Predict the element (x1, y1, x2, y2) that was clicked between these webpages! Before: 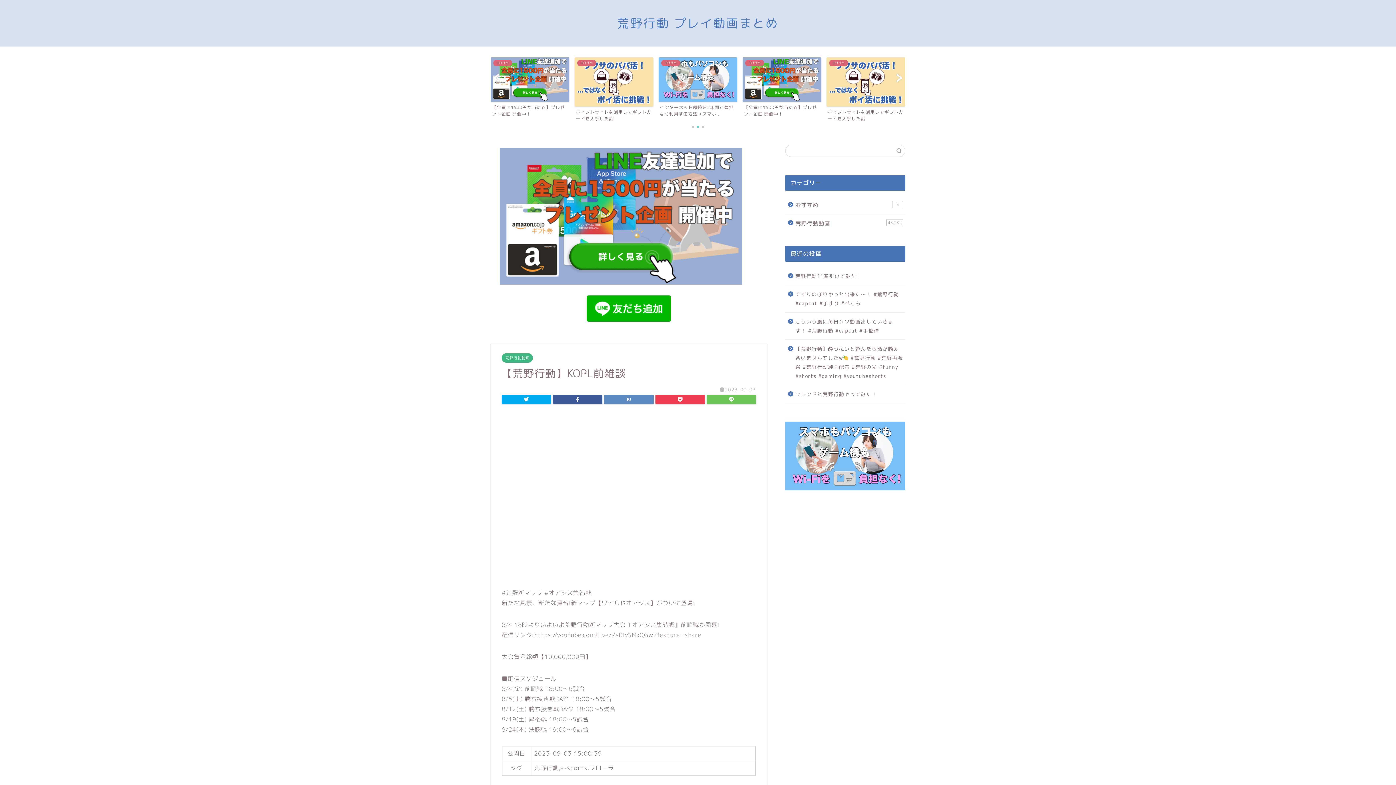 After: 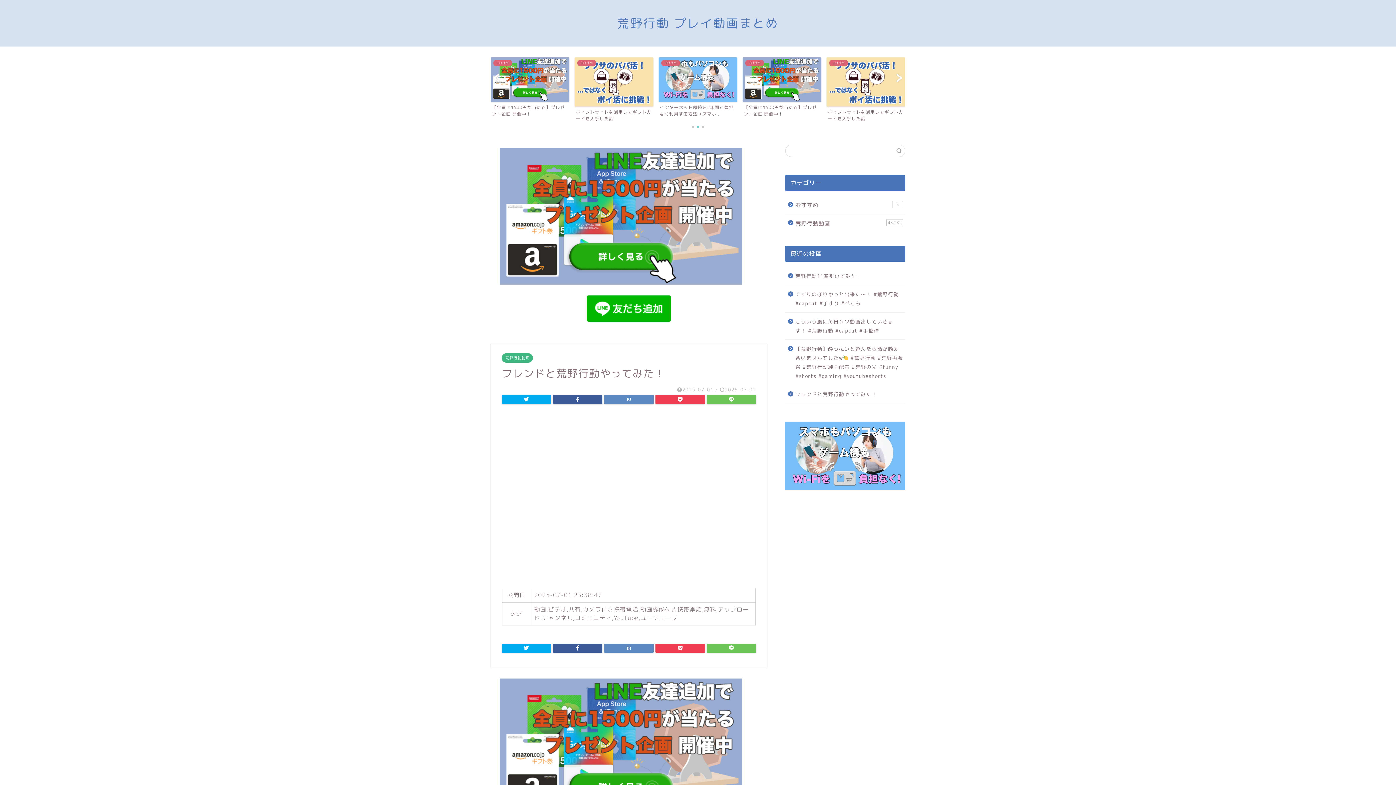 Action: bbox: (785, 385, 904, 403) label: フレンドと荒野行動やってみた！